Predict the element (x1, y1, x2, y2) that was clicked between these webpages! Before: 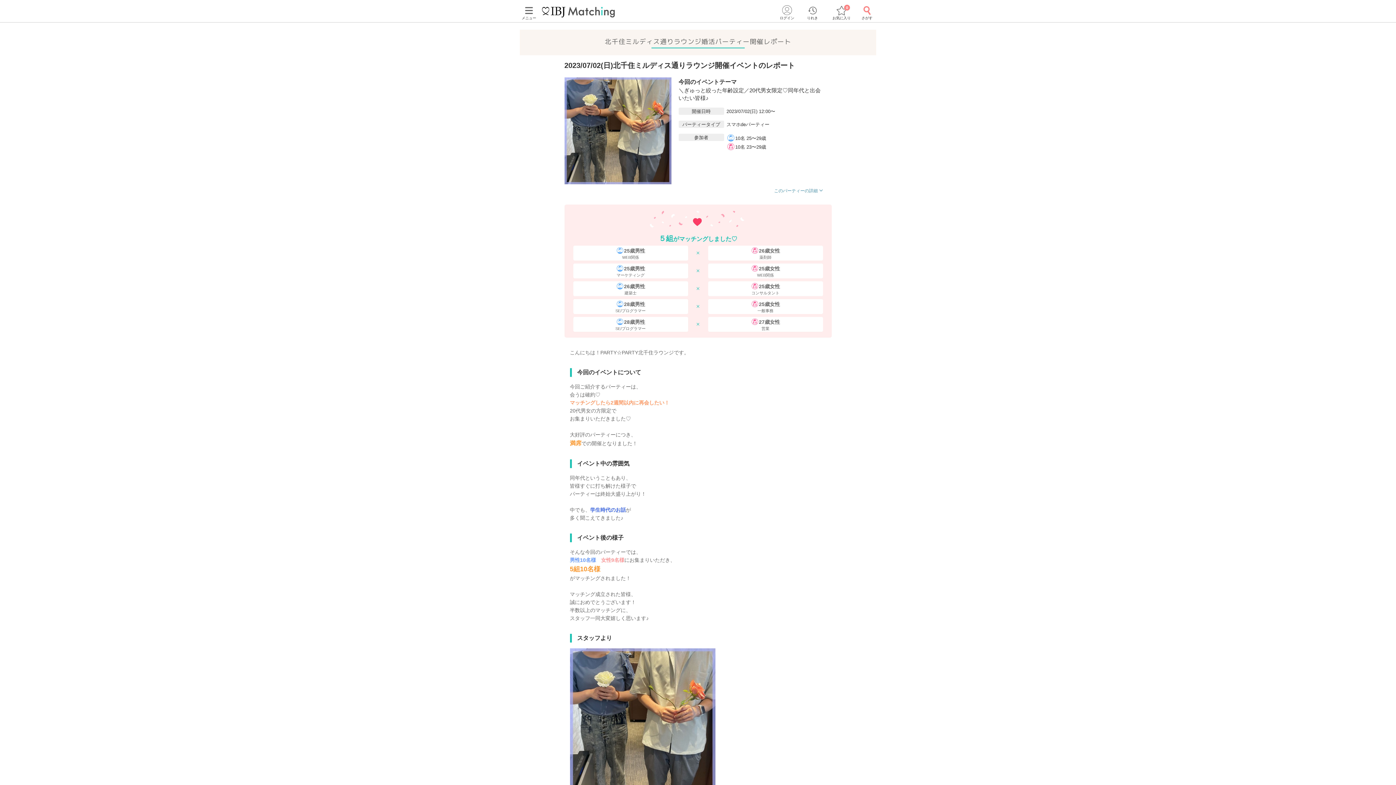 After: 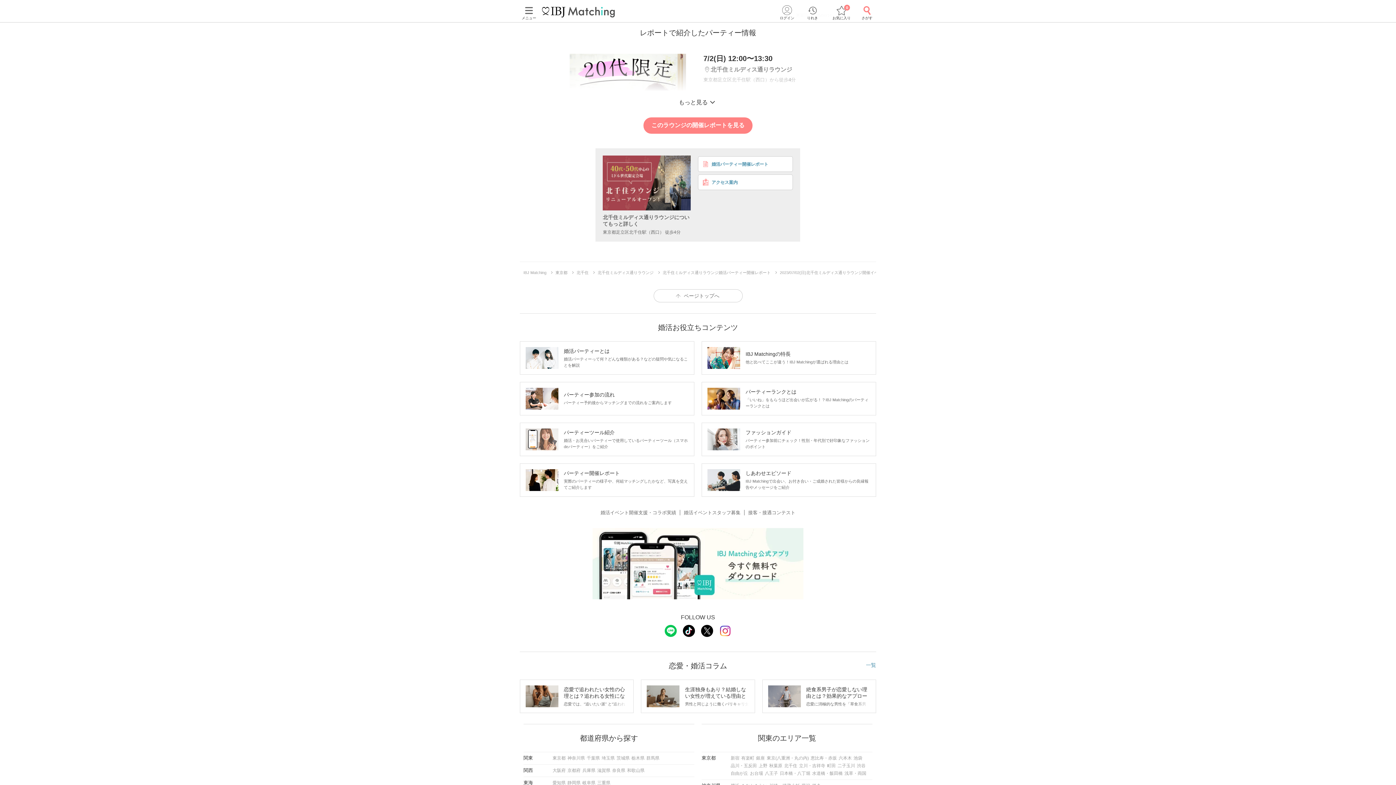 Action: bbox: (774, 188, 824, 193) label: このパーティーの詳細